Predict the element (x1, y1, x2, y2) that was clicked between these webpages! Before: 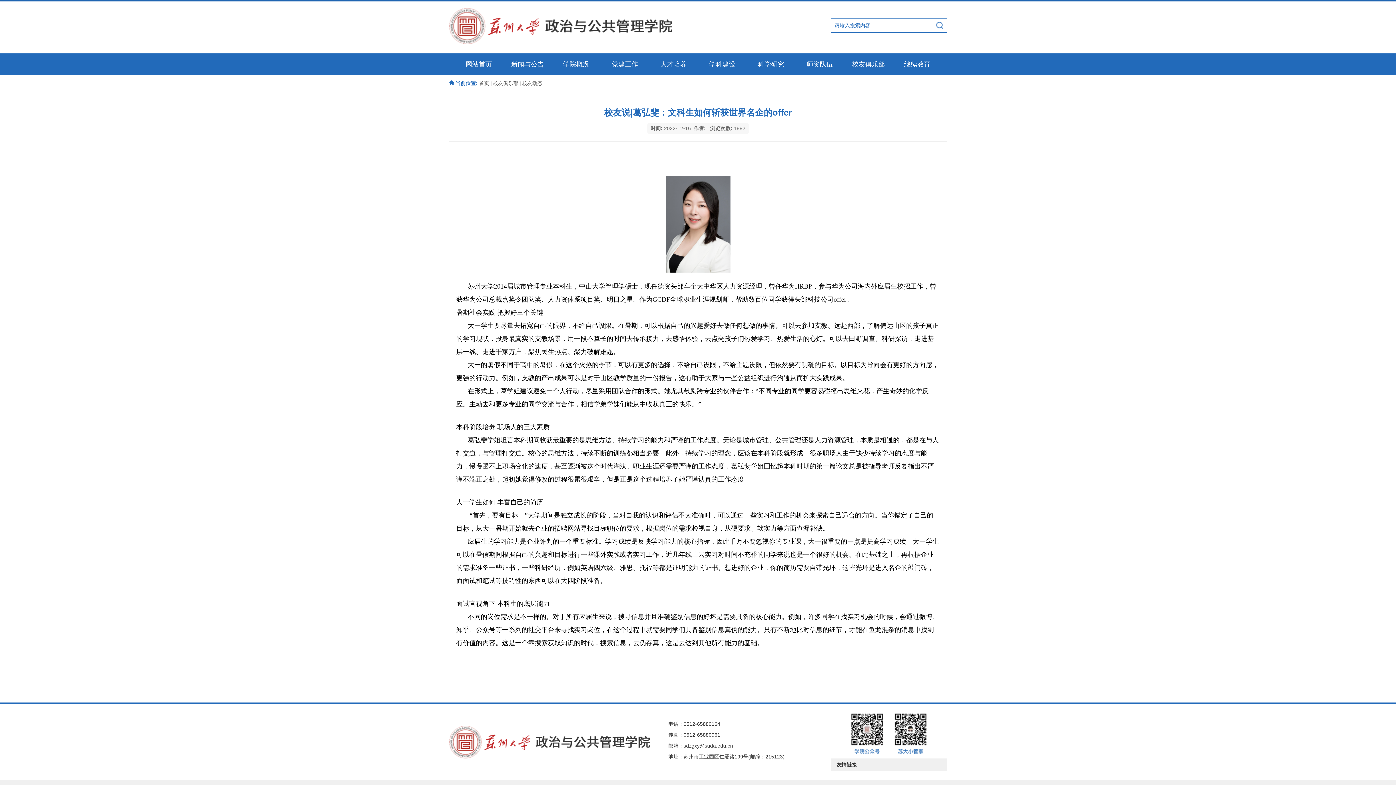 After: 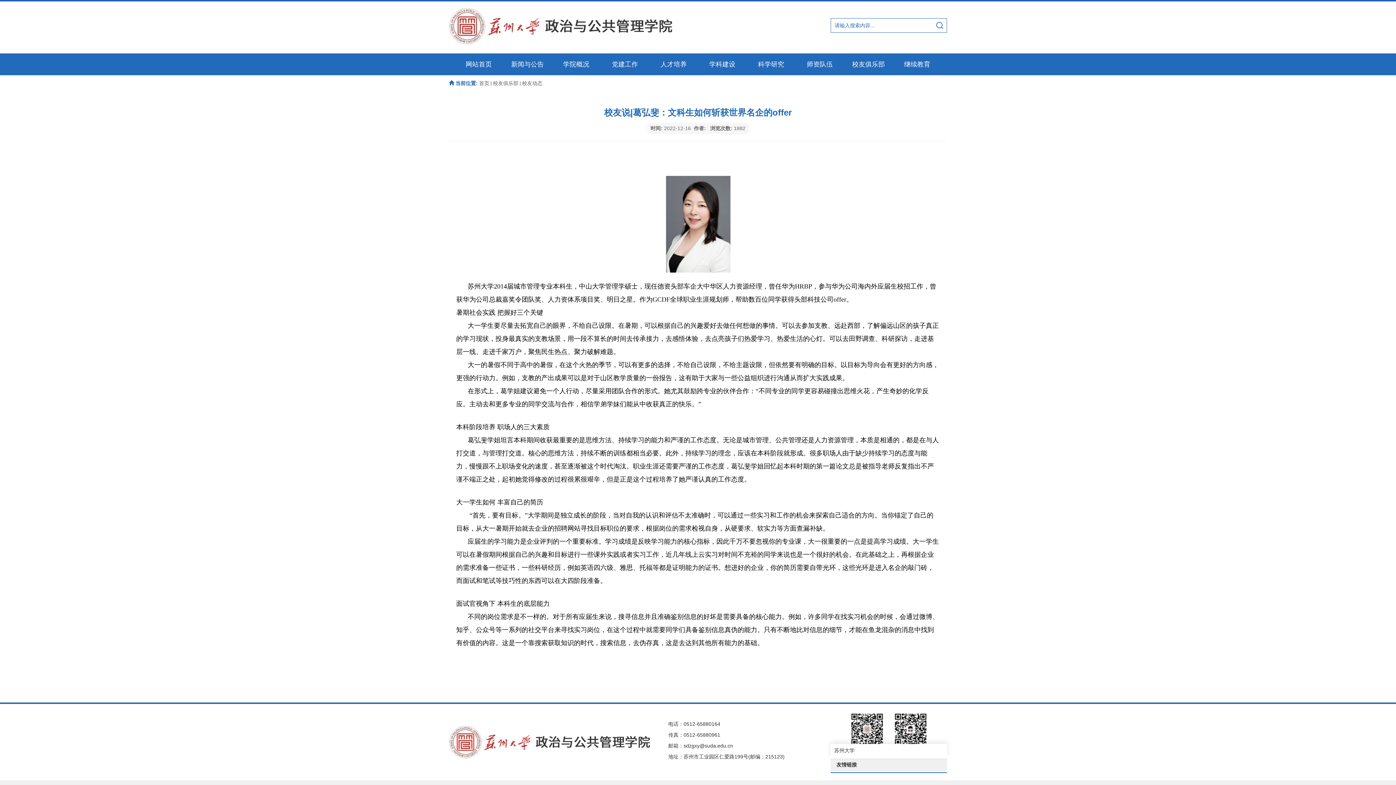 Action: label: 友情链接 bbox: (830, 758, 947, 771)